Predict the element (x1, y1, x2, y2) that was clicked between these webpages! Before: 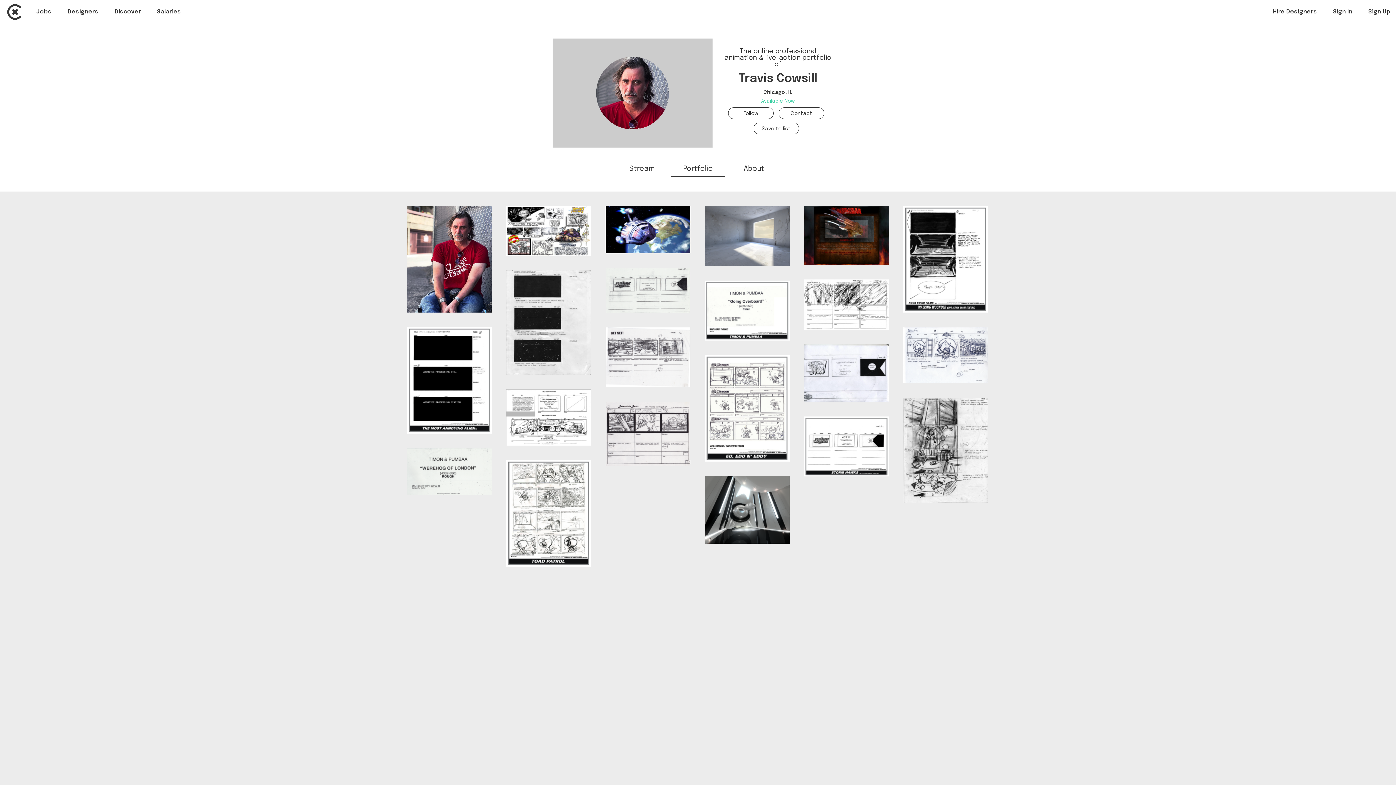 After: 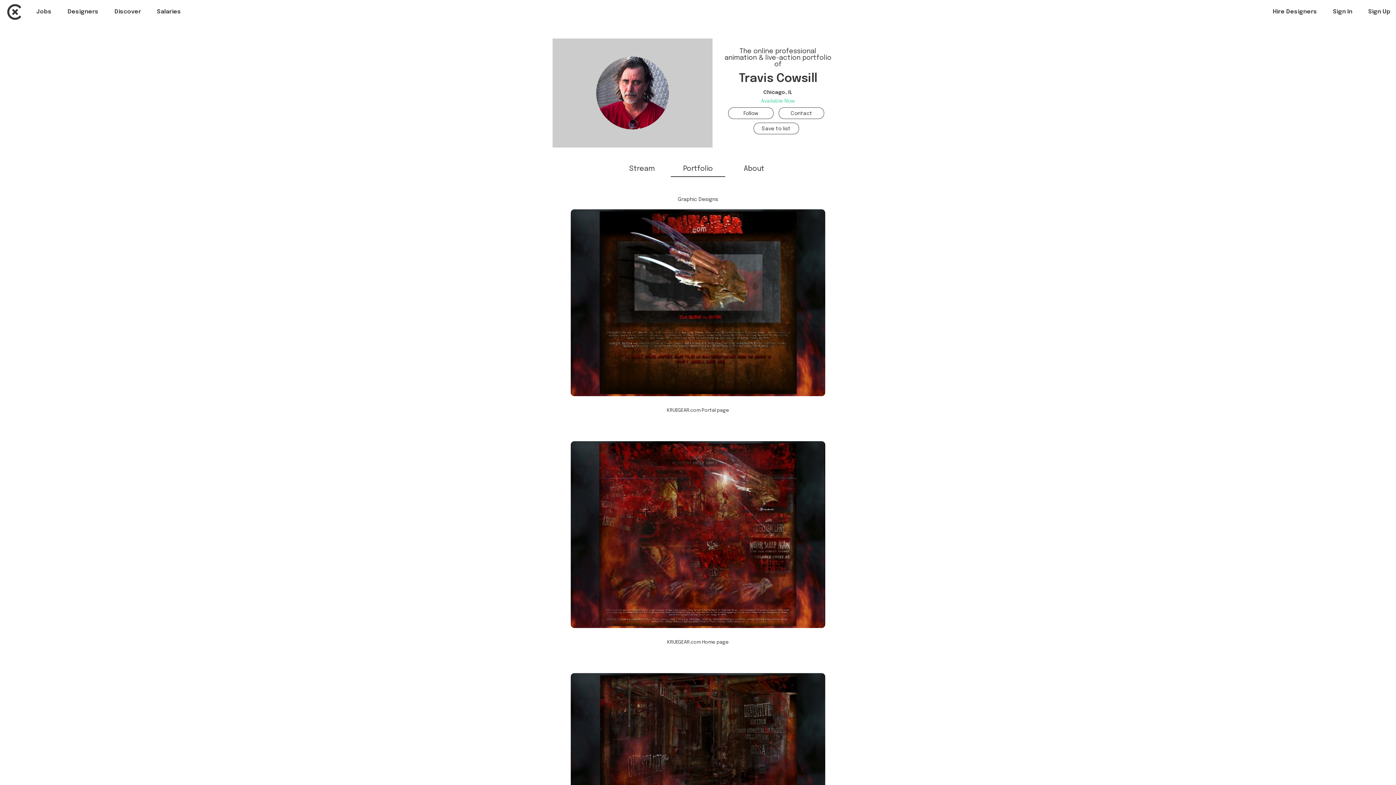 Action: label: GRAPHIC DESIGNS bbox: (804, 206, 889, 265)